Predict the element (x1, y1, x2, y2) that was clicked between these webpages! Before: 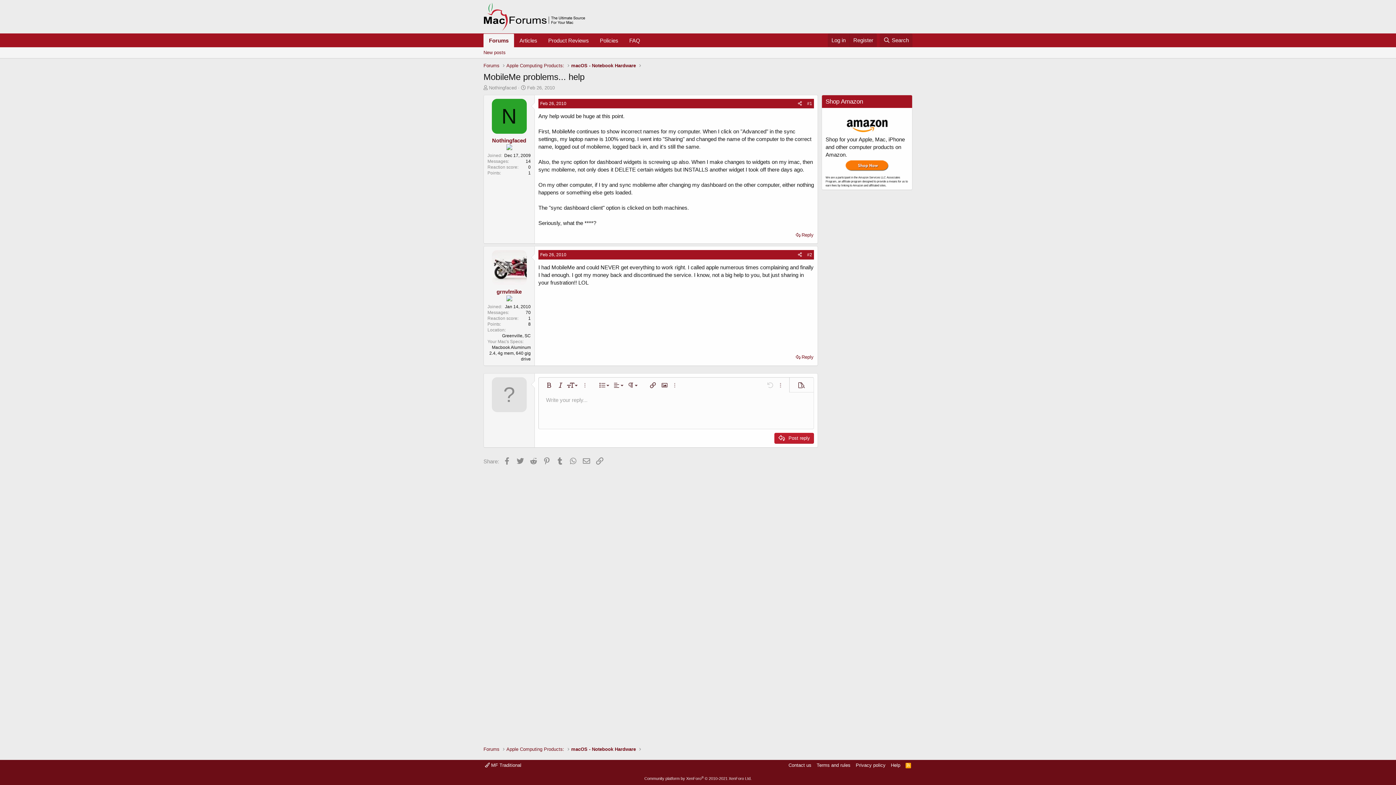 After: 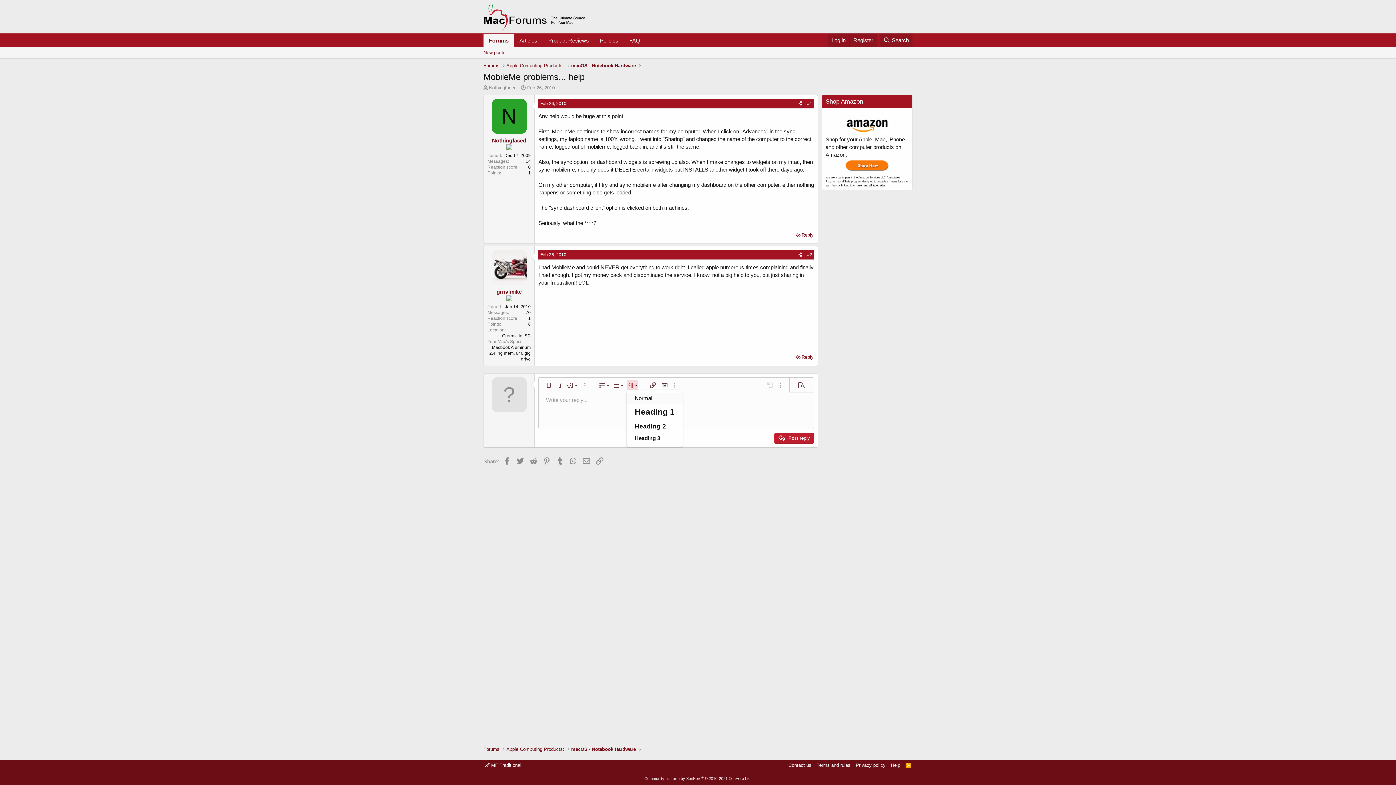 Action: label: Paragraph format bbox: (626, 379, 637, 391)